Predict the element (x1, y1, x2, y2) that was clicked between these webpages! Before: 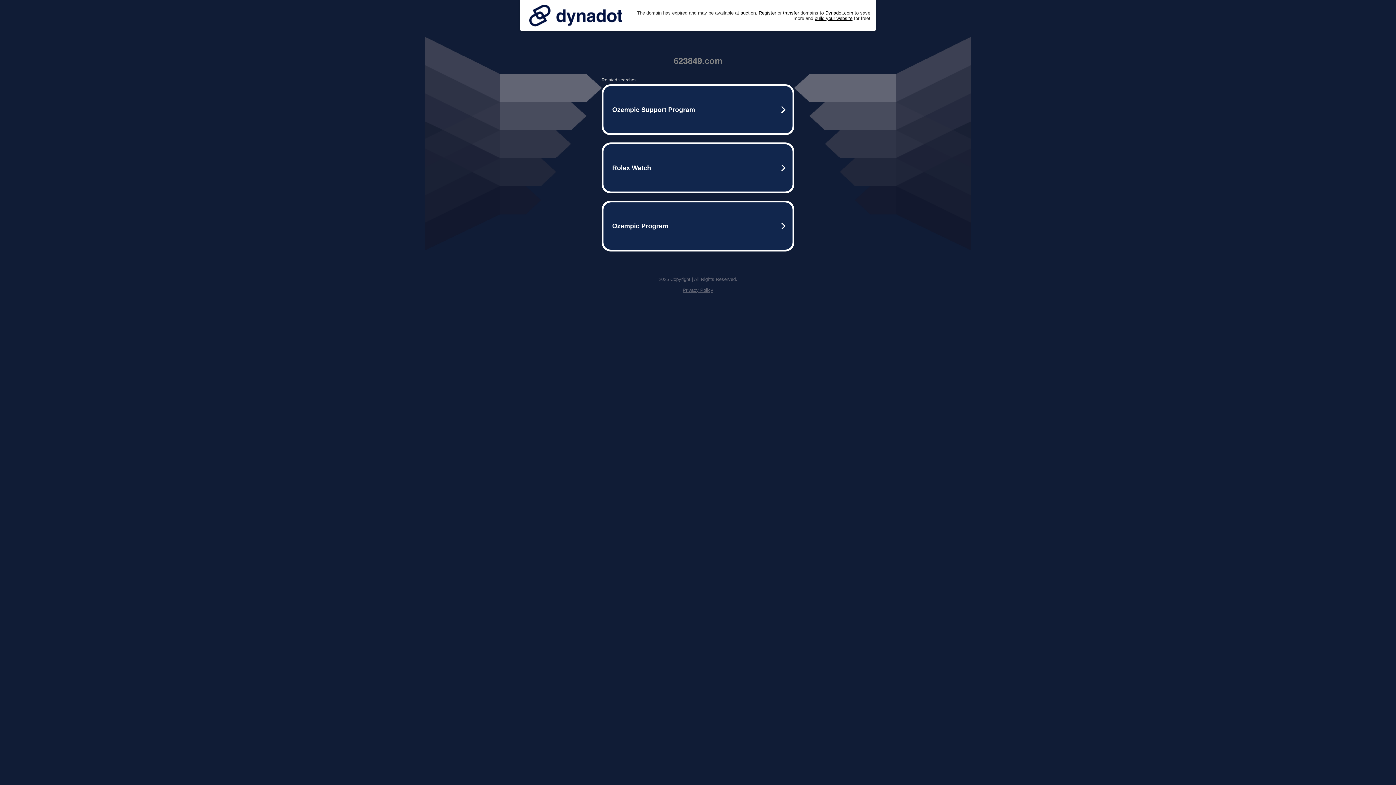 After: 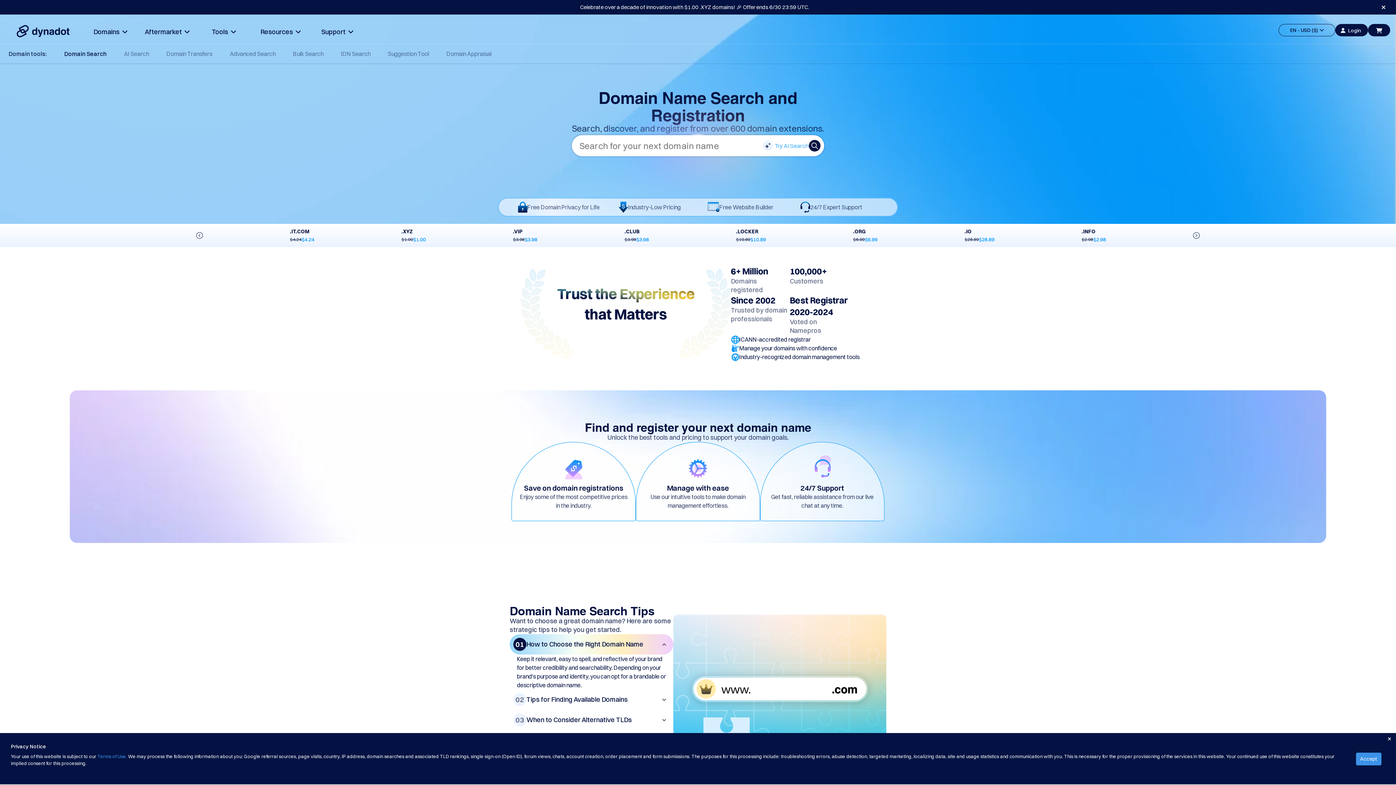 Action: label: Register bbox: (758, 10, 776, 15)